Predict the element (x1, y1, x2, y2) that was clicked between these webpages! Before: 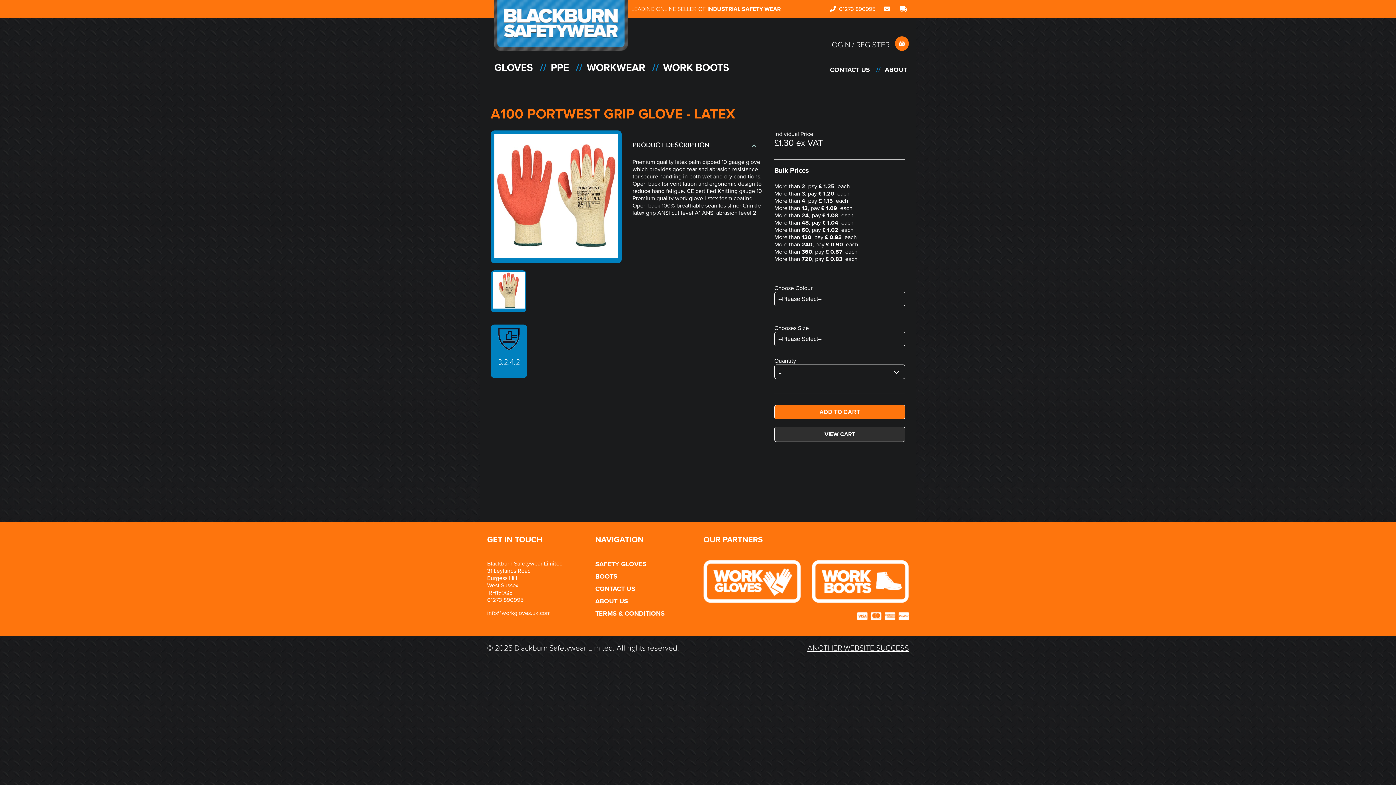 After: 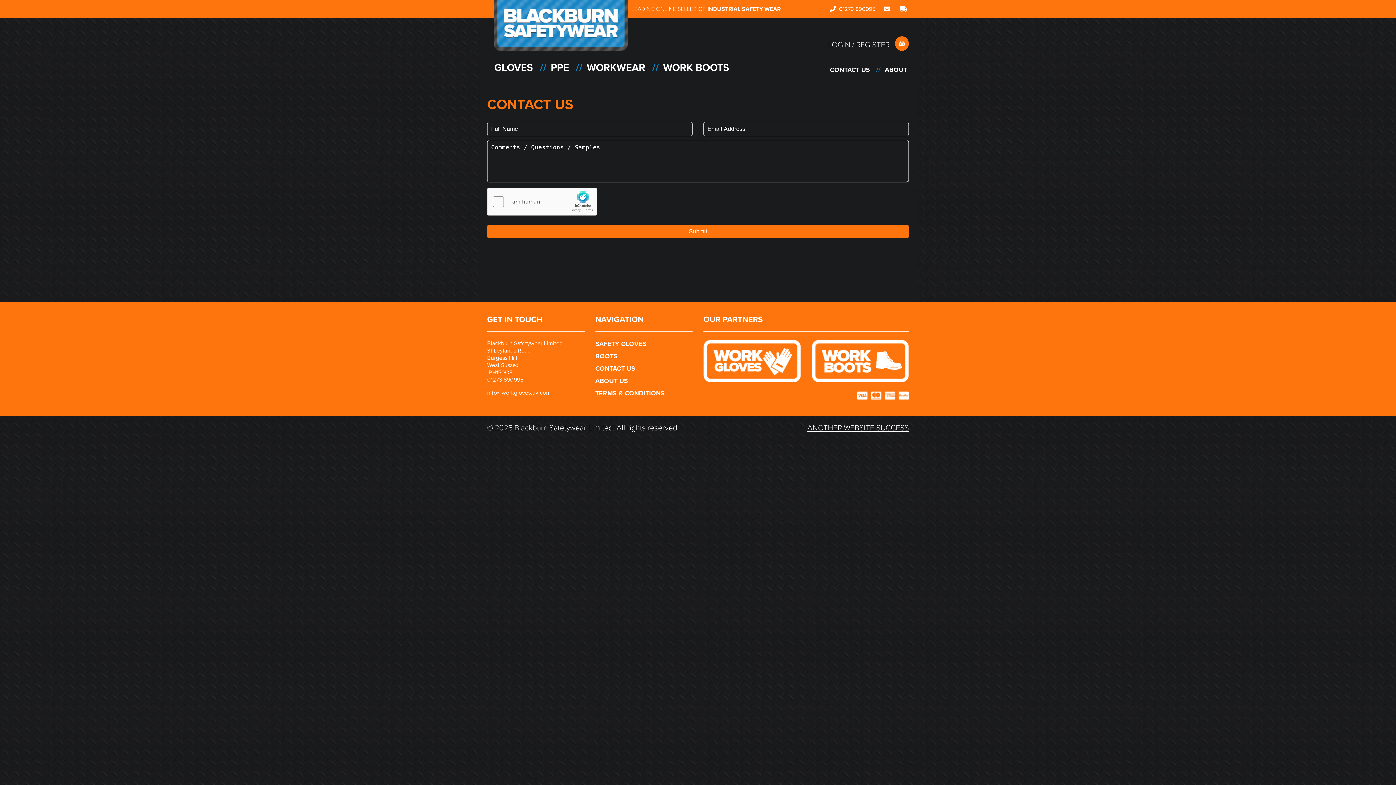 Action: bbox: (830, 65, 870, 73) label: CONTACT US